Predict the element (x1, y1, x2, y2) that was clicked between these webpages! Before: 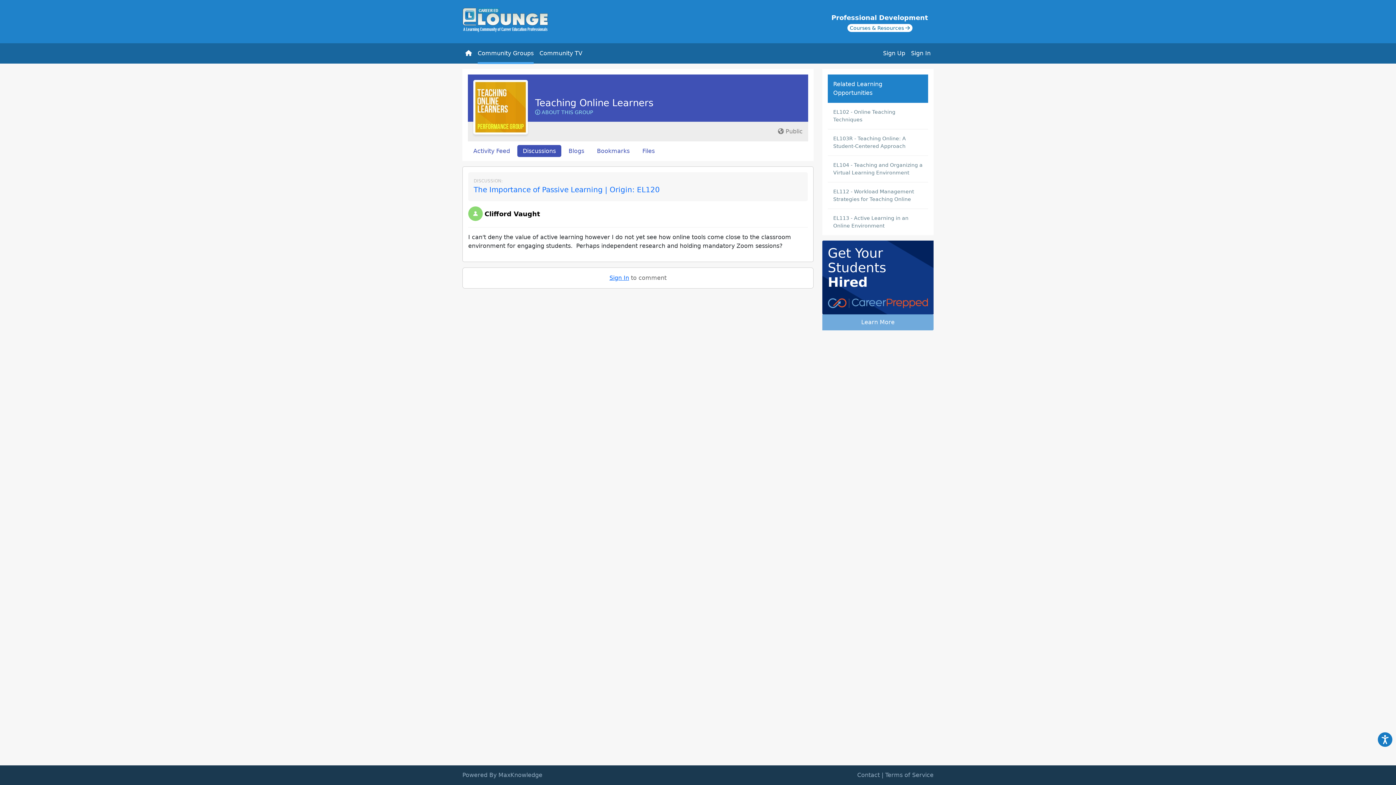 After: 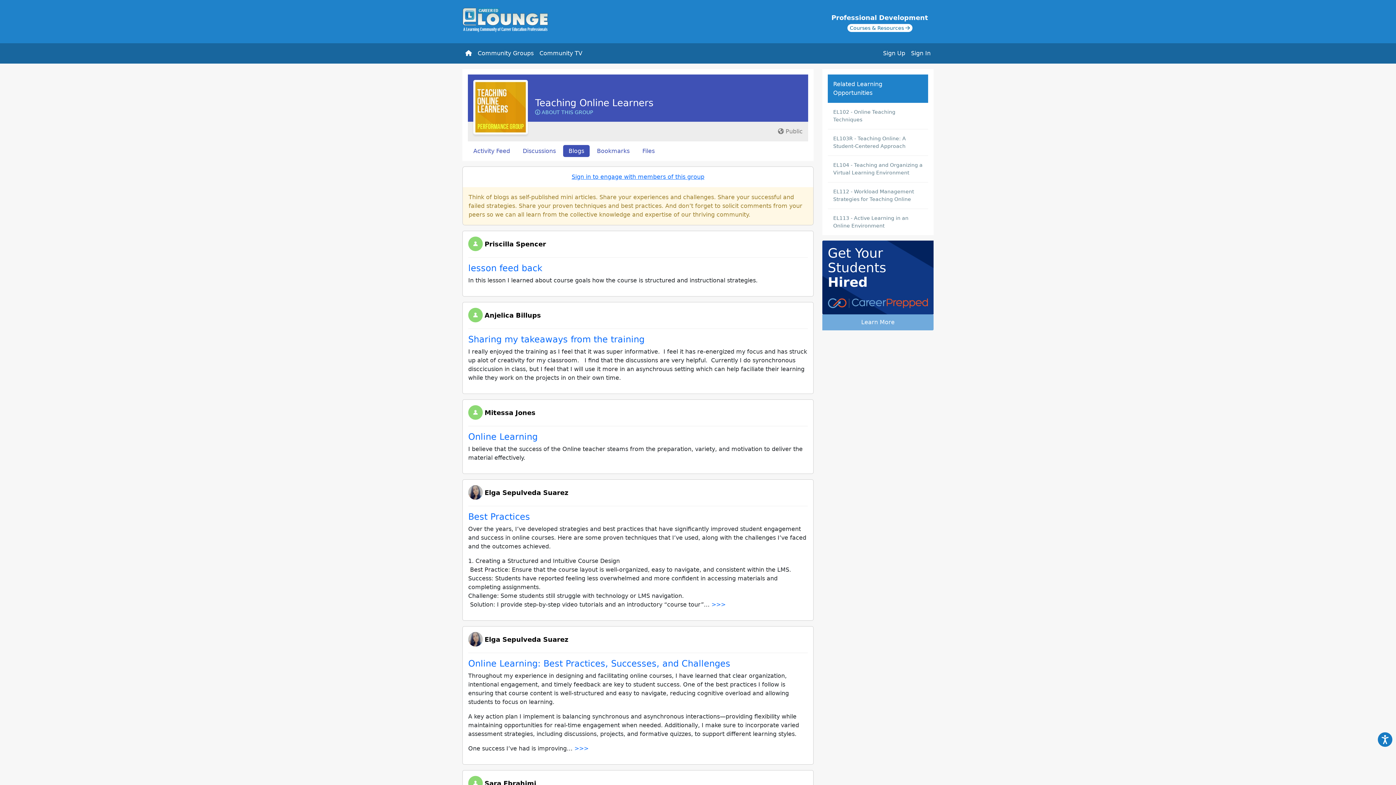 Action: label: Blogs bbox: (563, 145, 589, 157)